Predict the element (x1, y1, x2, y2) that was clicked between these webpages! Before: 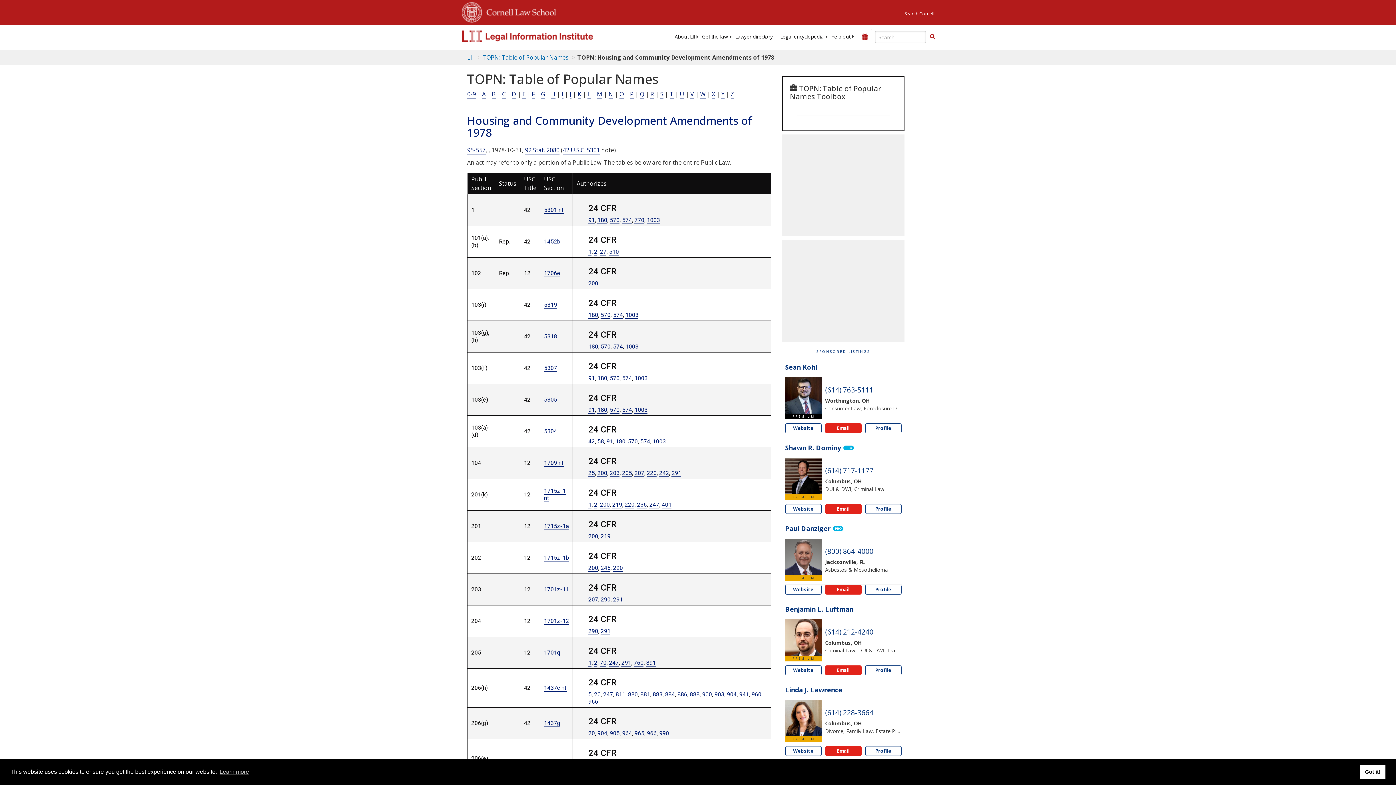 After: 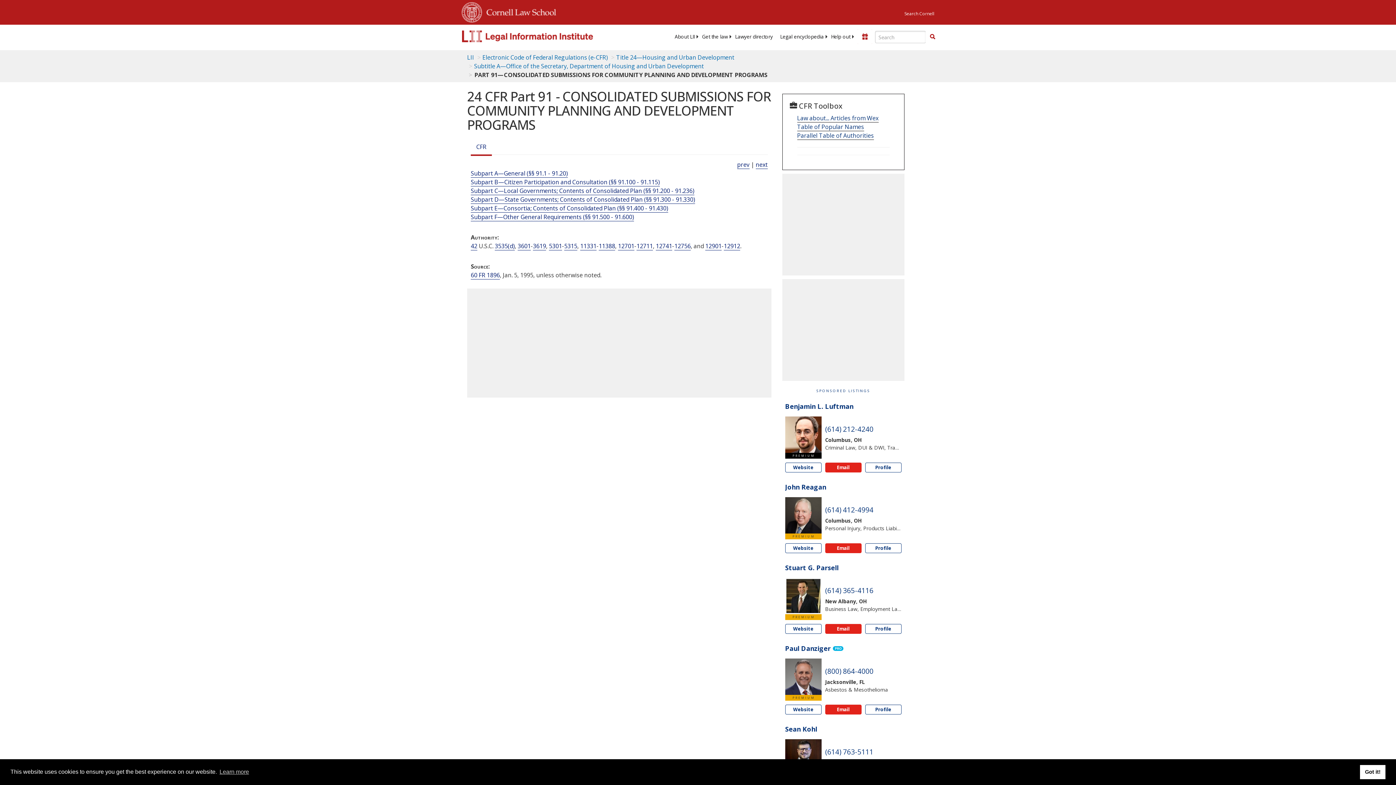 Action: bbox: (588, 374, 595, 382) label: 91